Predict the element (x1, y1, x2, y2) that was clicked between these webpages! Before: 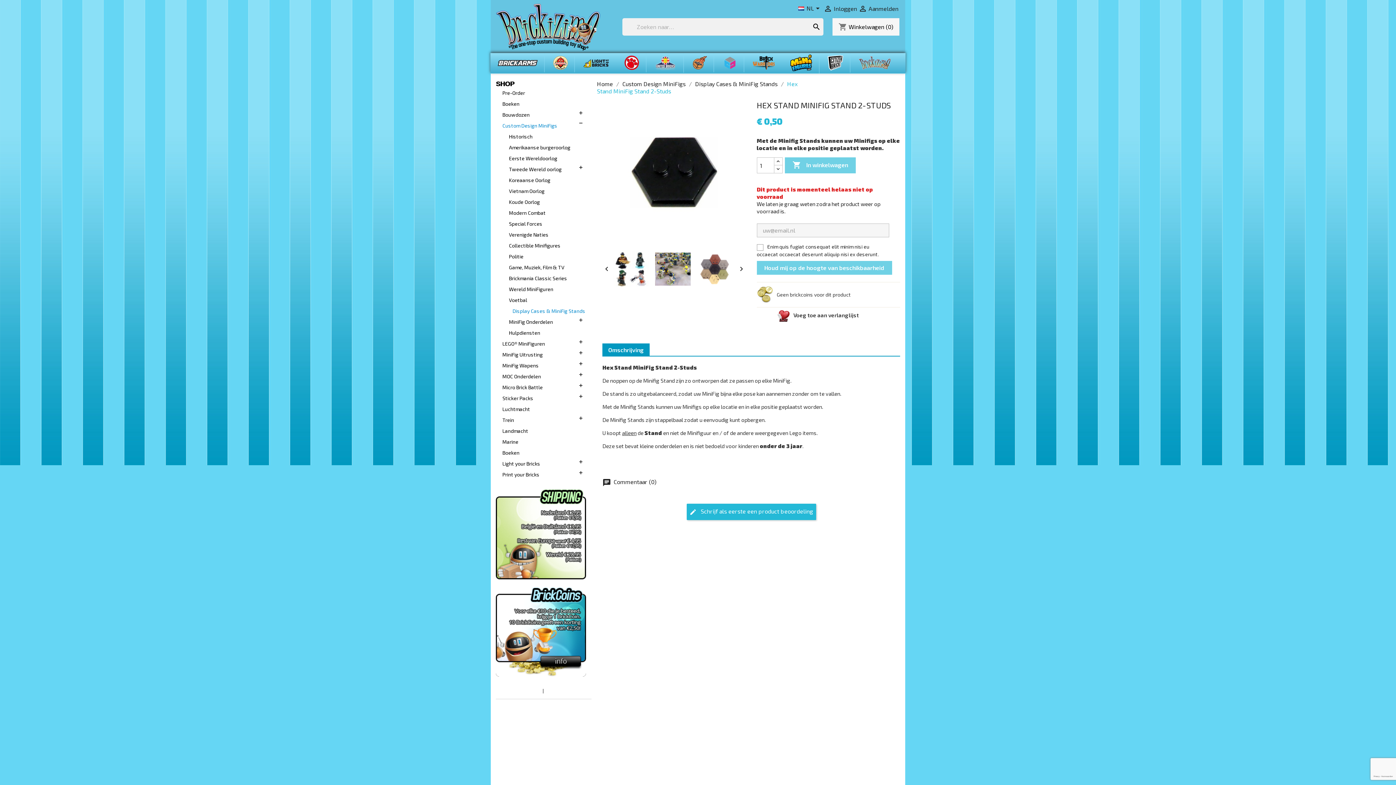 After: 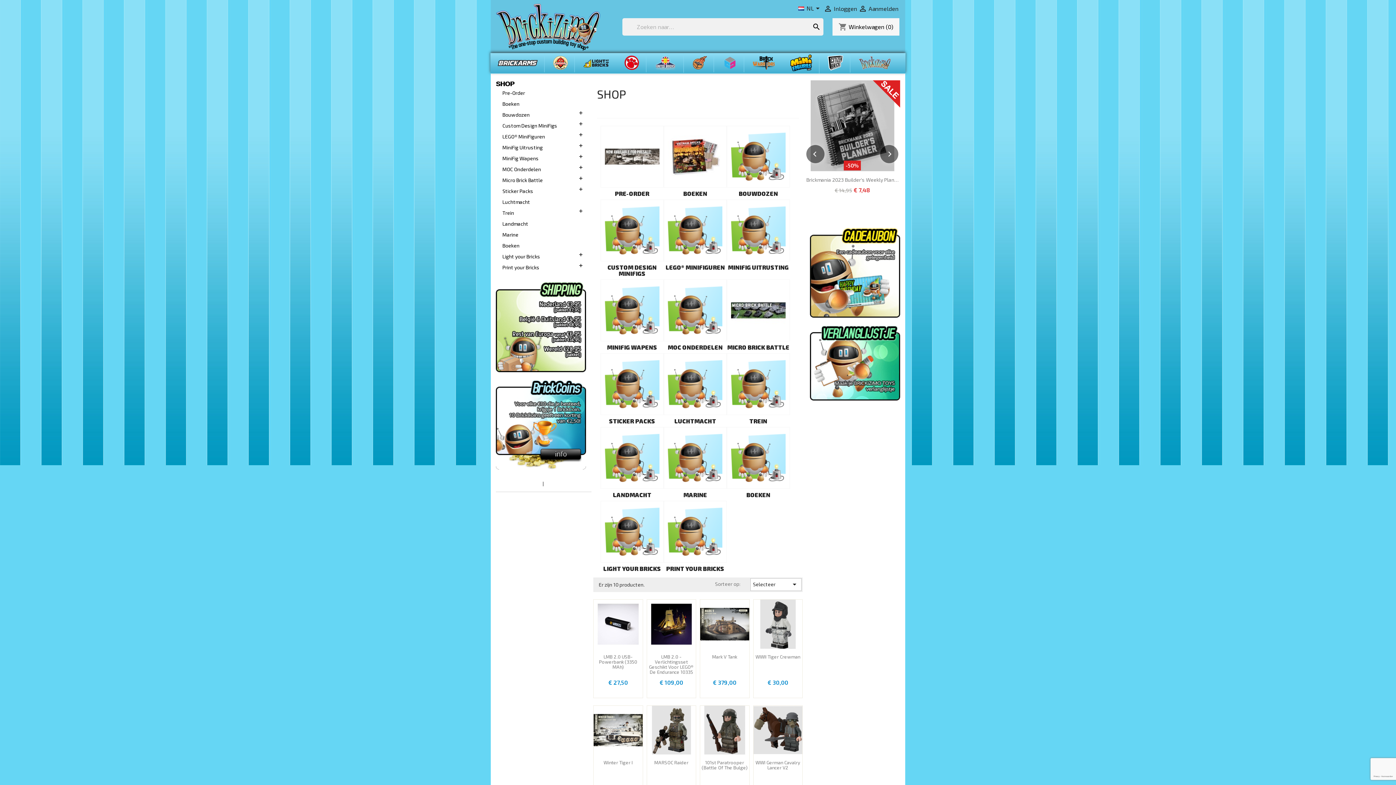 Action: label: SHOP bbox: (496, 80, 514, 87)